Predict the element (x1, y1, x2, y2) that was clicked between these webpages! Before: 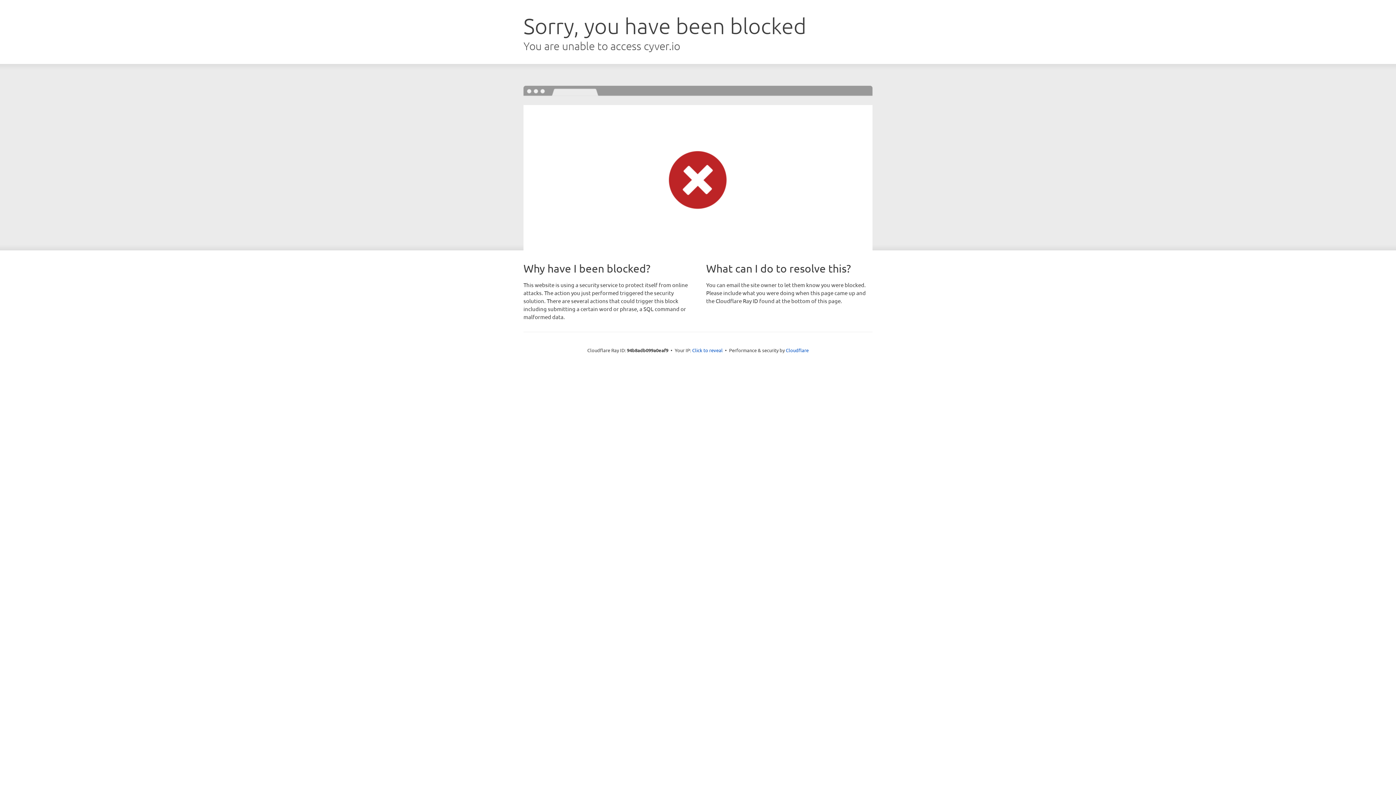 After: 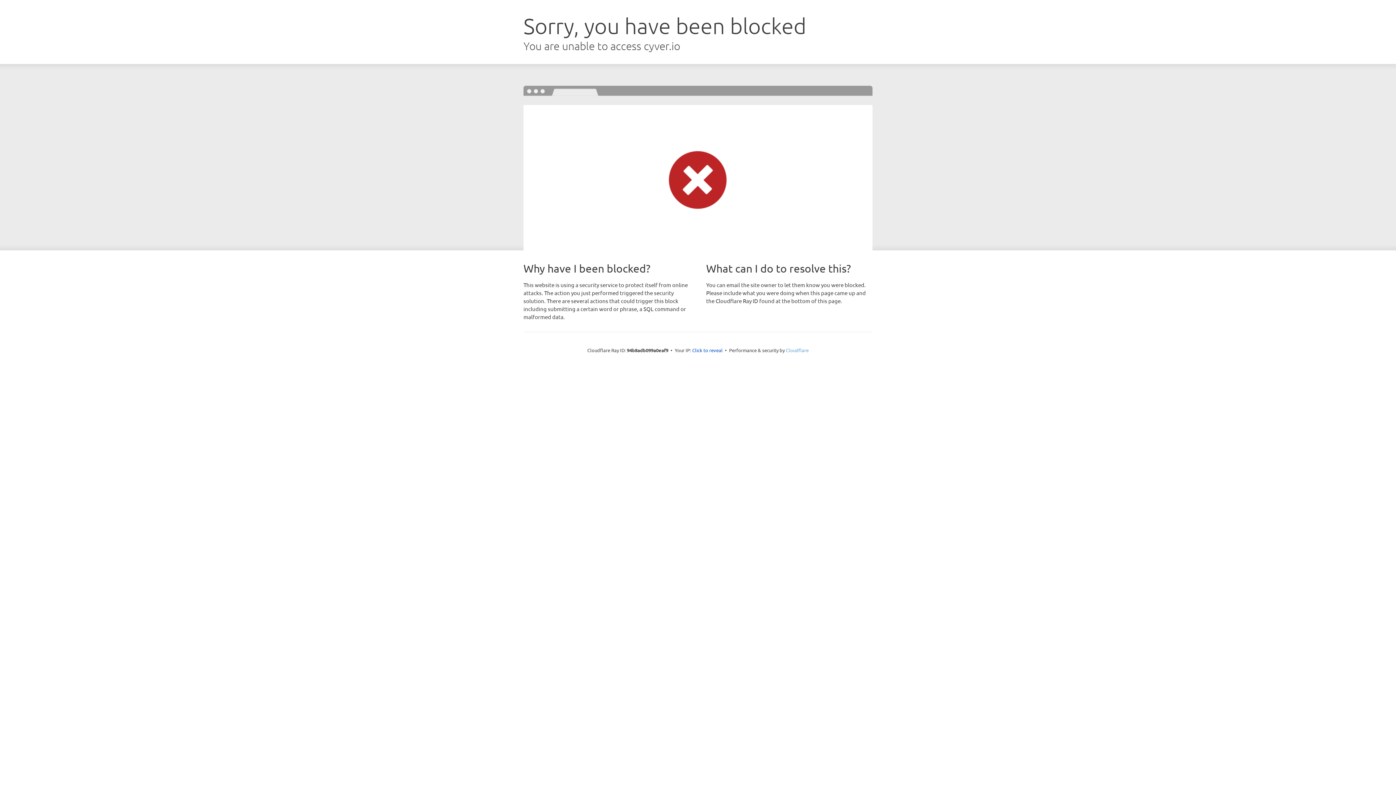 Action: bbox: (786, 347, 808, 353) label: Cloudflare